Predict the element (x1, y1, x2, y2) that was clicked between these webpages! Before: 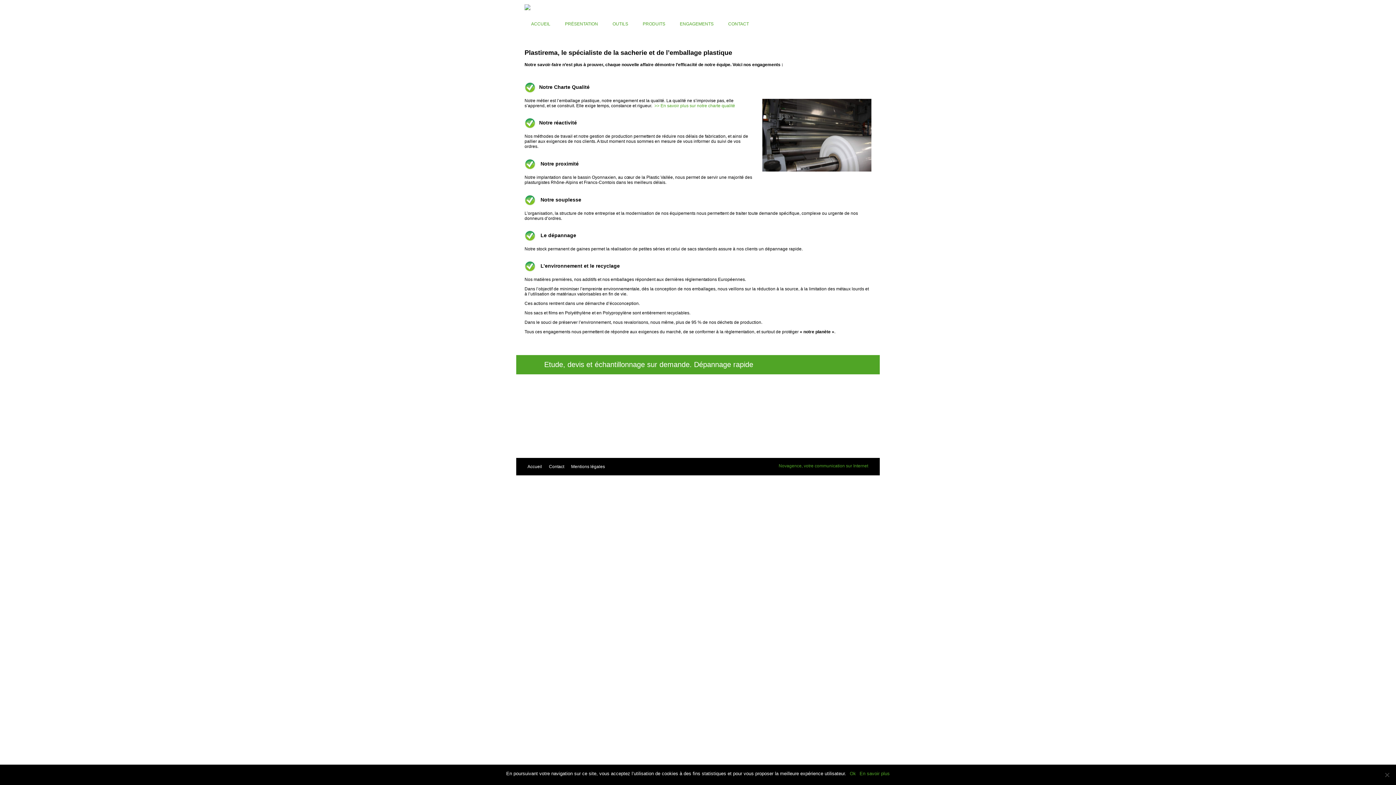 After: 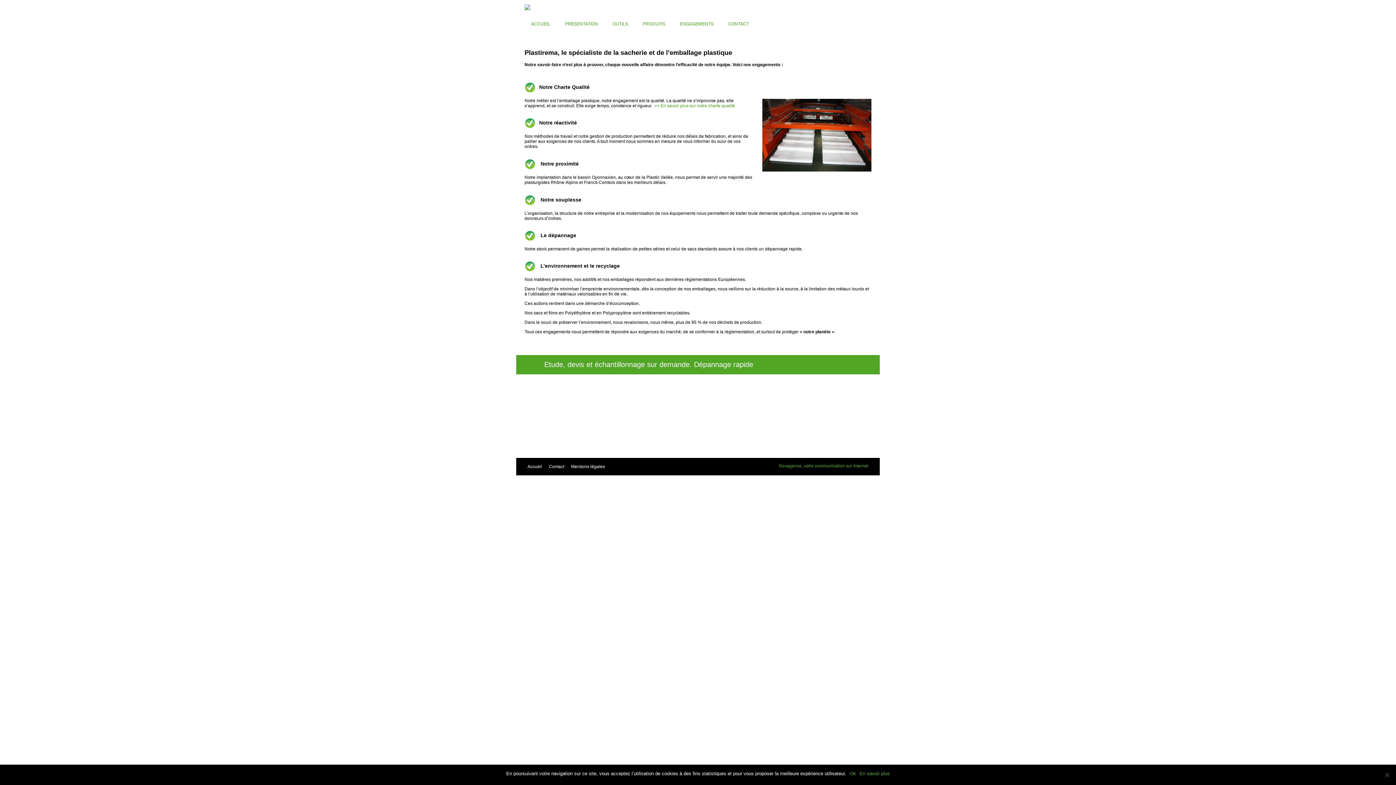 Action: bbox: (546, 420, 605, 426) label: plastirema@plastirema.com